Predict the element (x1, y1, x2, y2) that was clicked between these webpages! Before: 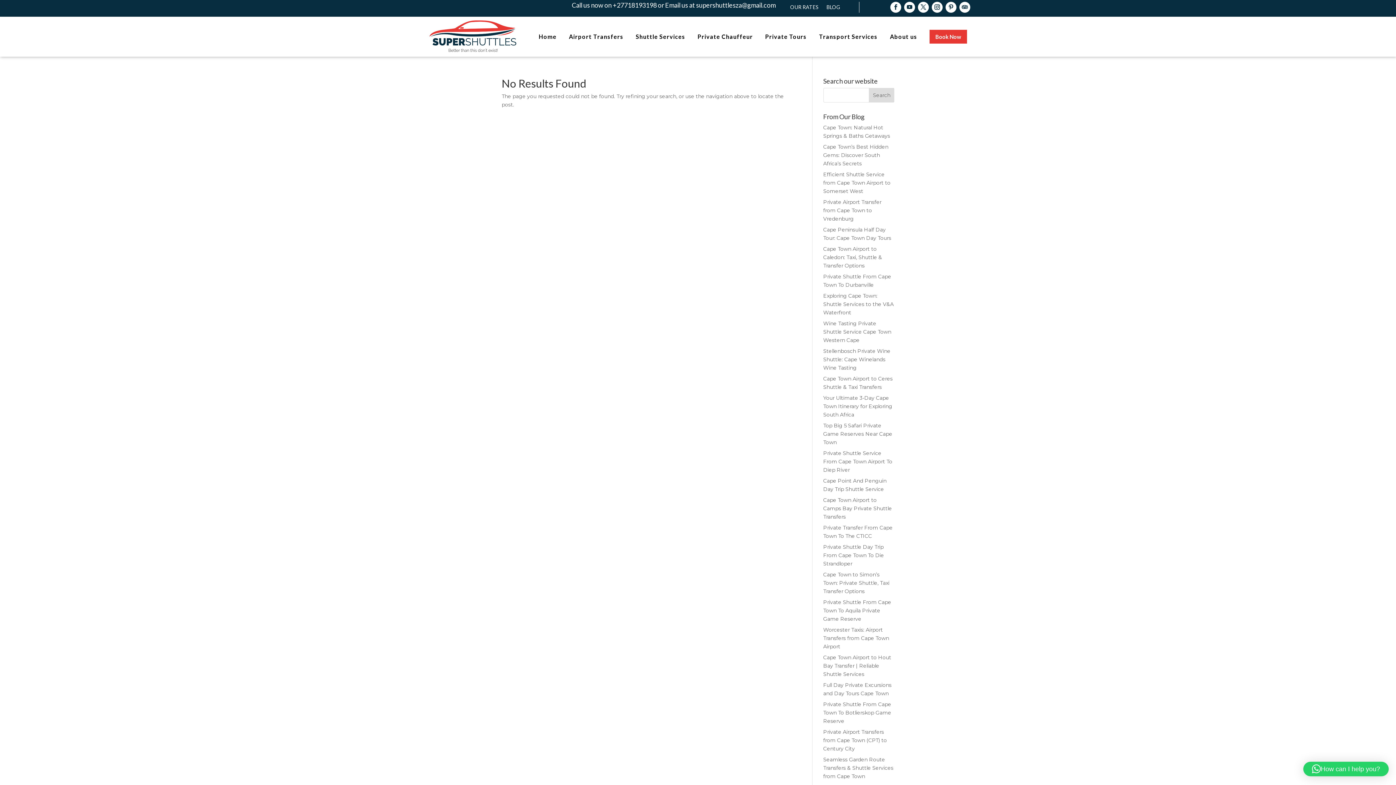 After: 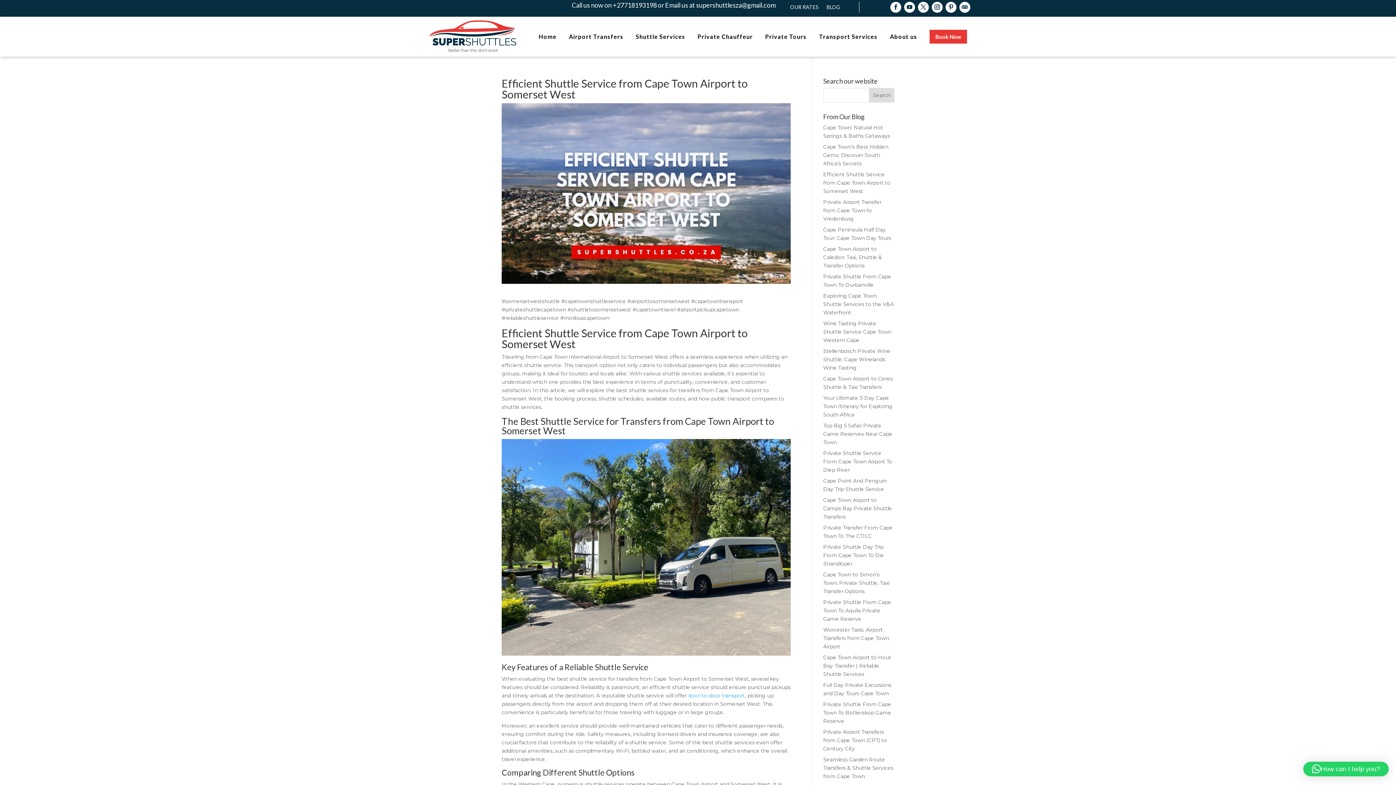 Action: bbox: (823, 171, 890, 194) label: Efficient Shuttle Service from Cape Town Airport to Somerset West